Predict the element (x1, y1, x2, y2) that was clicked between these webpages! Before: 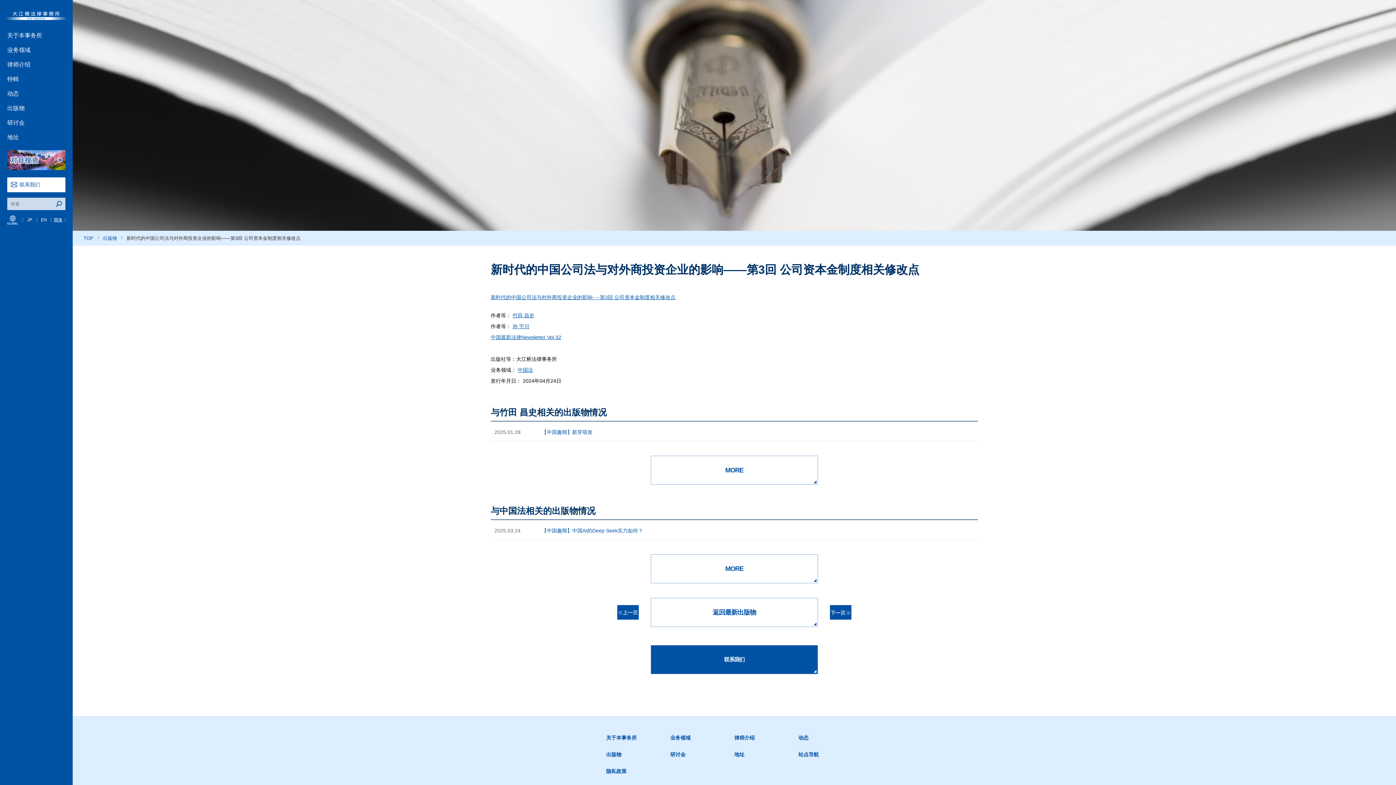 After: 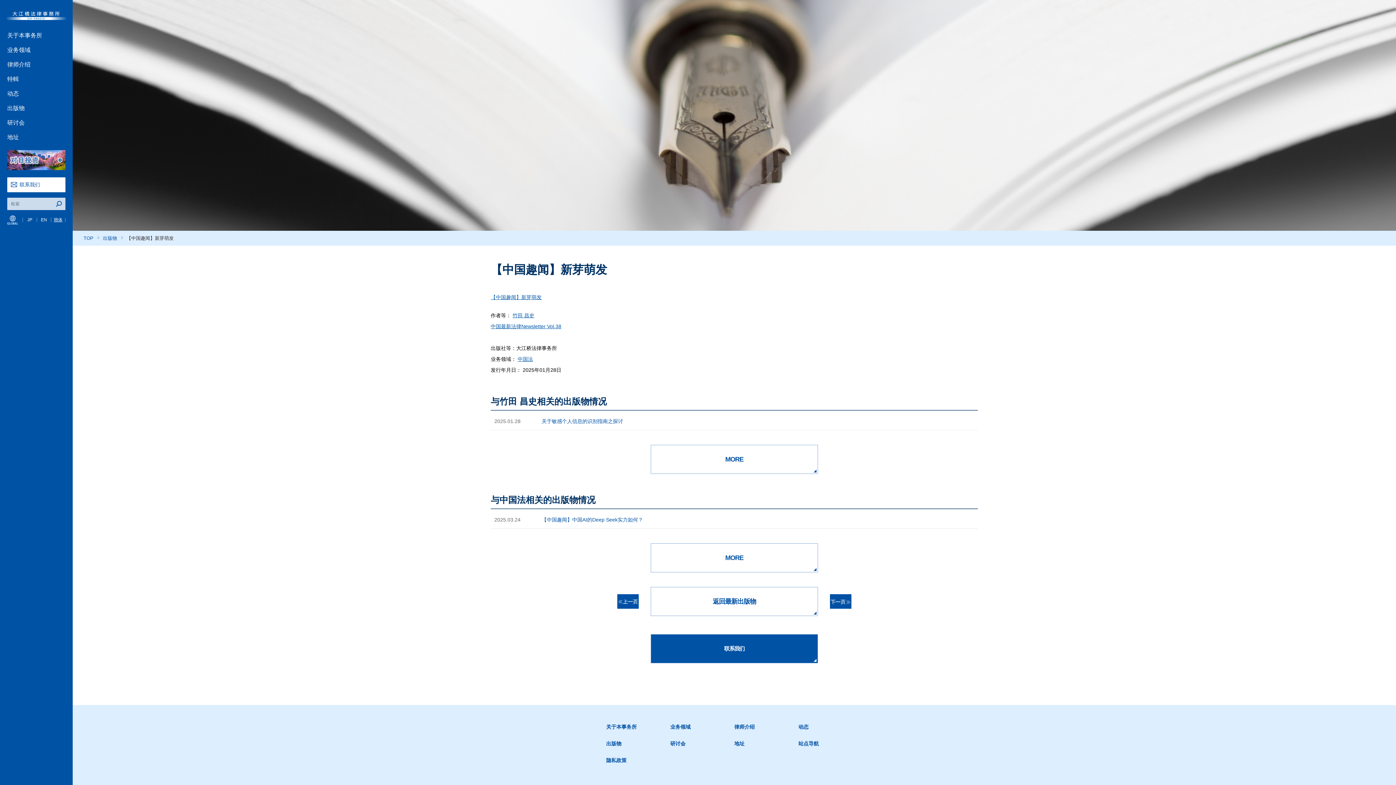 Action: bbox: (541, 429, 592, 435) label: 【中国趣闻】新芽萌发